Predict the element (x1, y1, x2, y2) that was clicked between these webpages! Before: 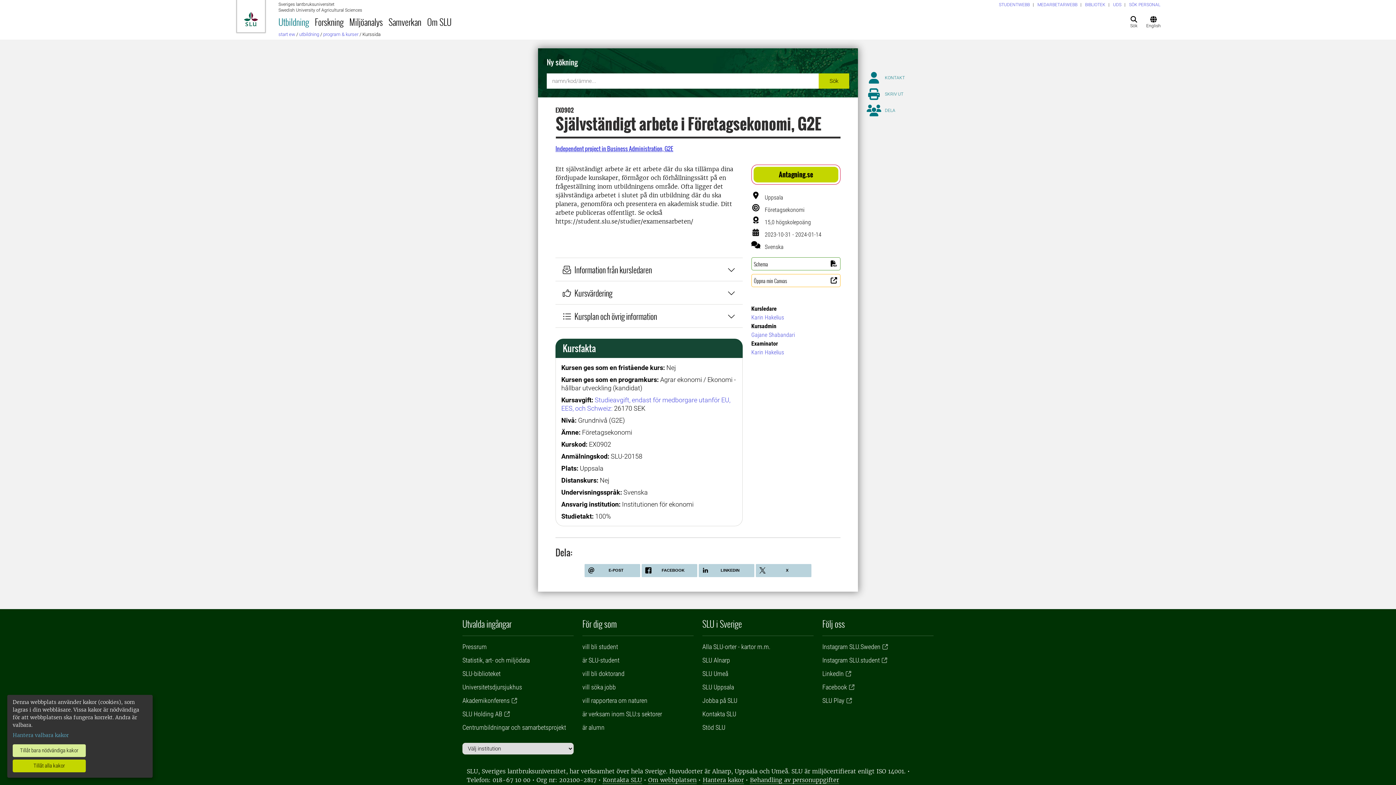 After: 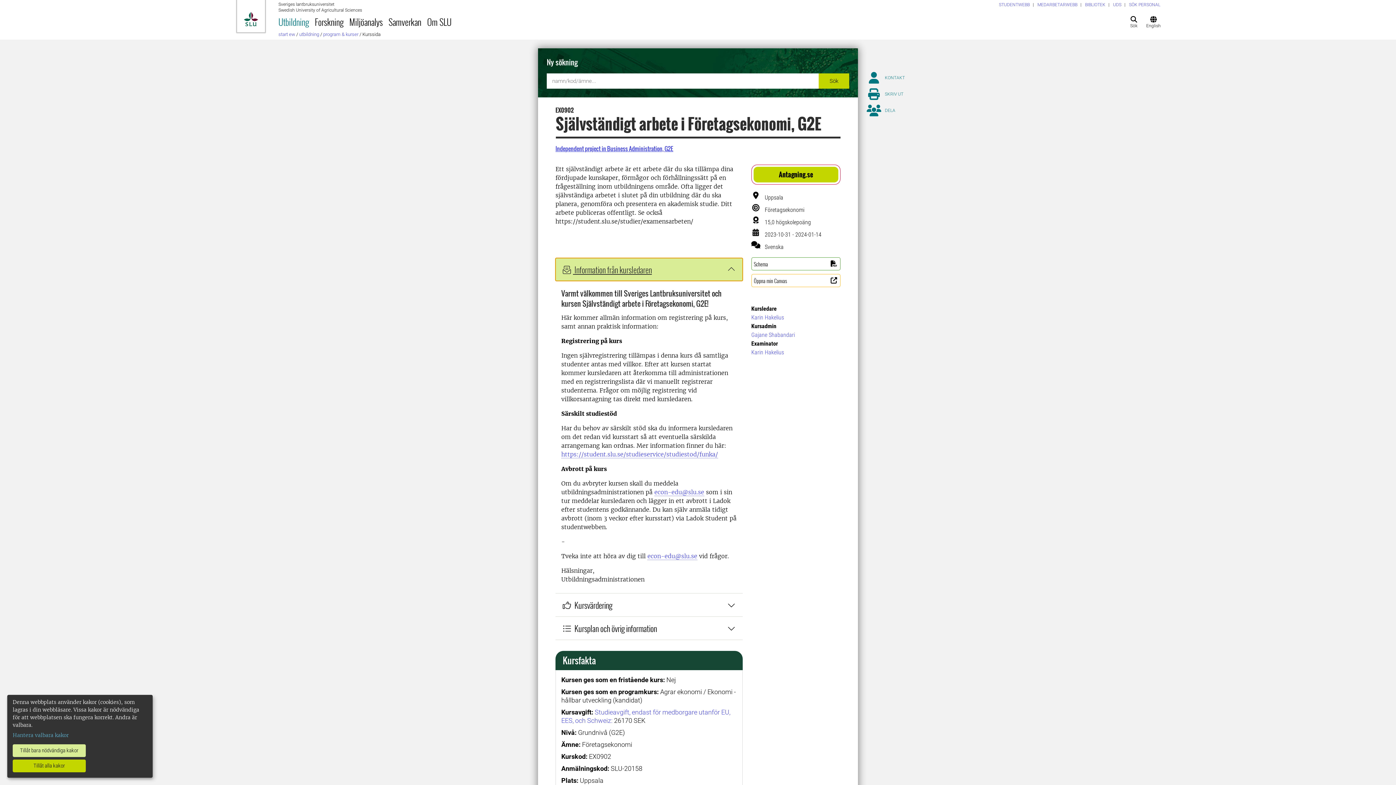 Action: label:  Information från kursledaren bbox: (555, 258, 742, 281)